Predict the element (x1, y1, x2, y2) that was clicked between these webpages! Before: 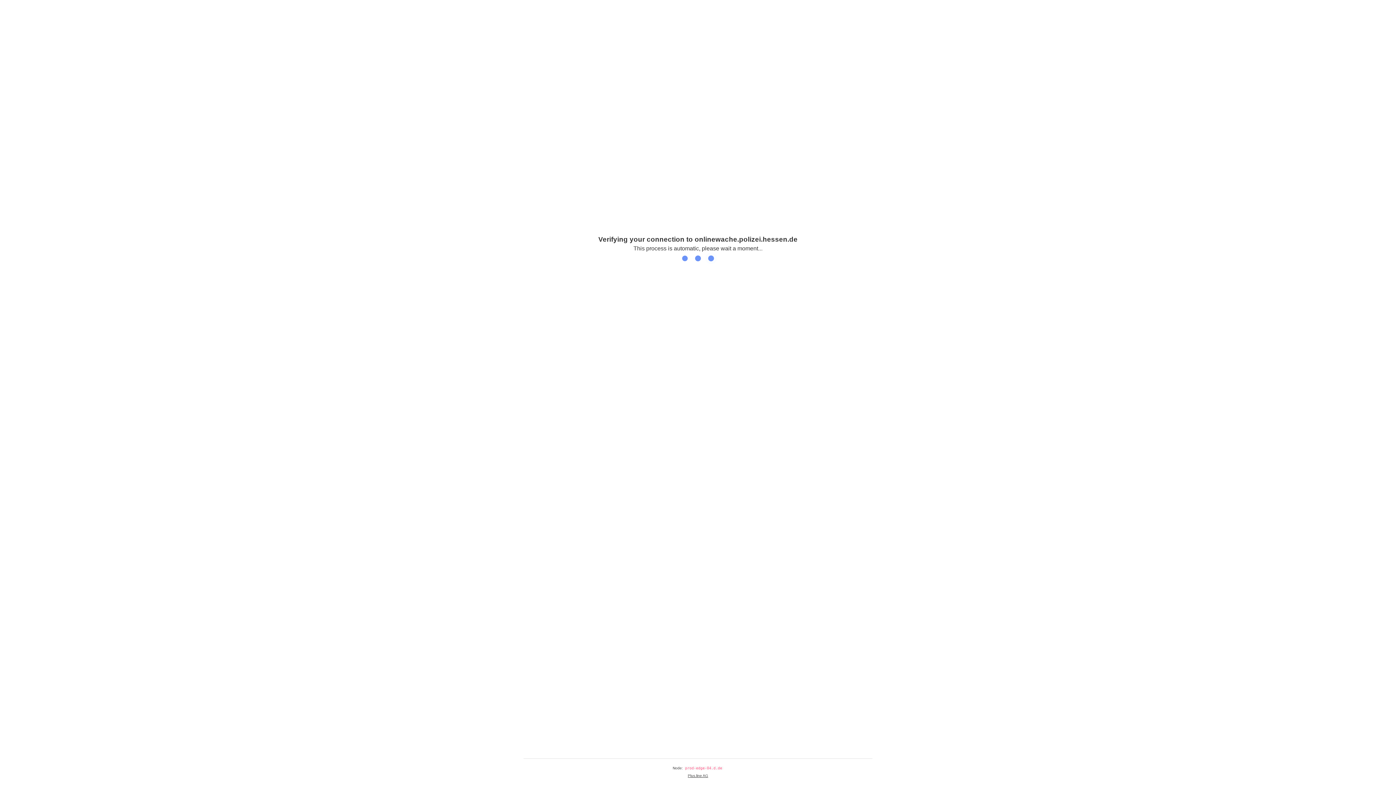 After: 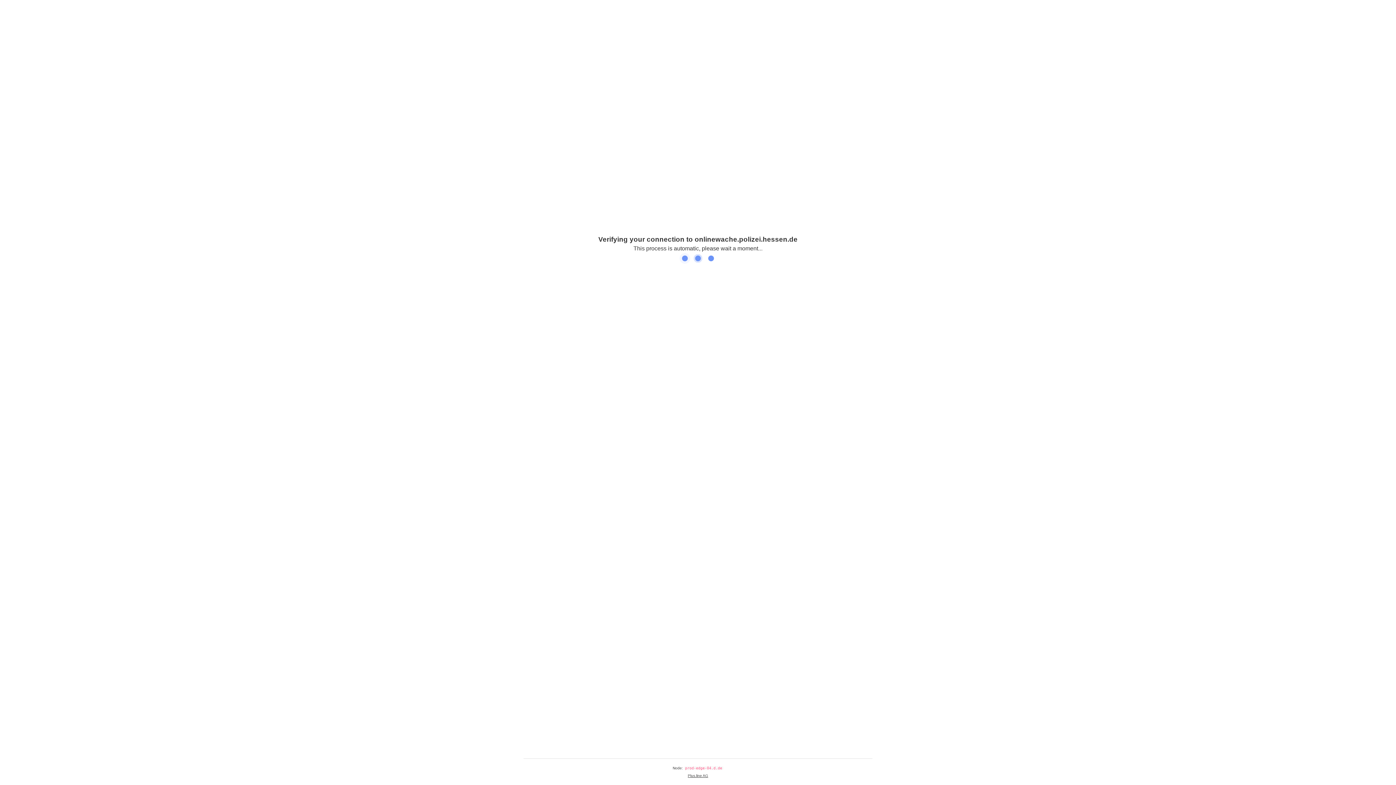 Action: label: Plus.line AG bbox: (688, 774, 708, 778)